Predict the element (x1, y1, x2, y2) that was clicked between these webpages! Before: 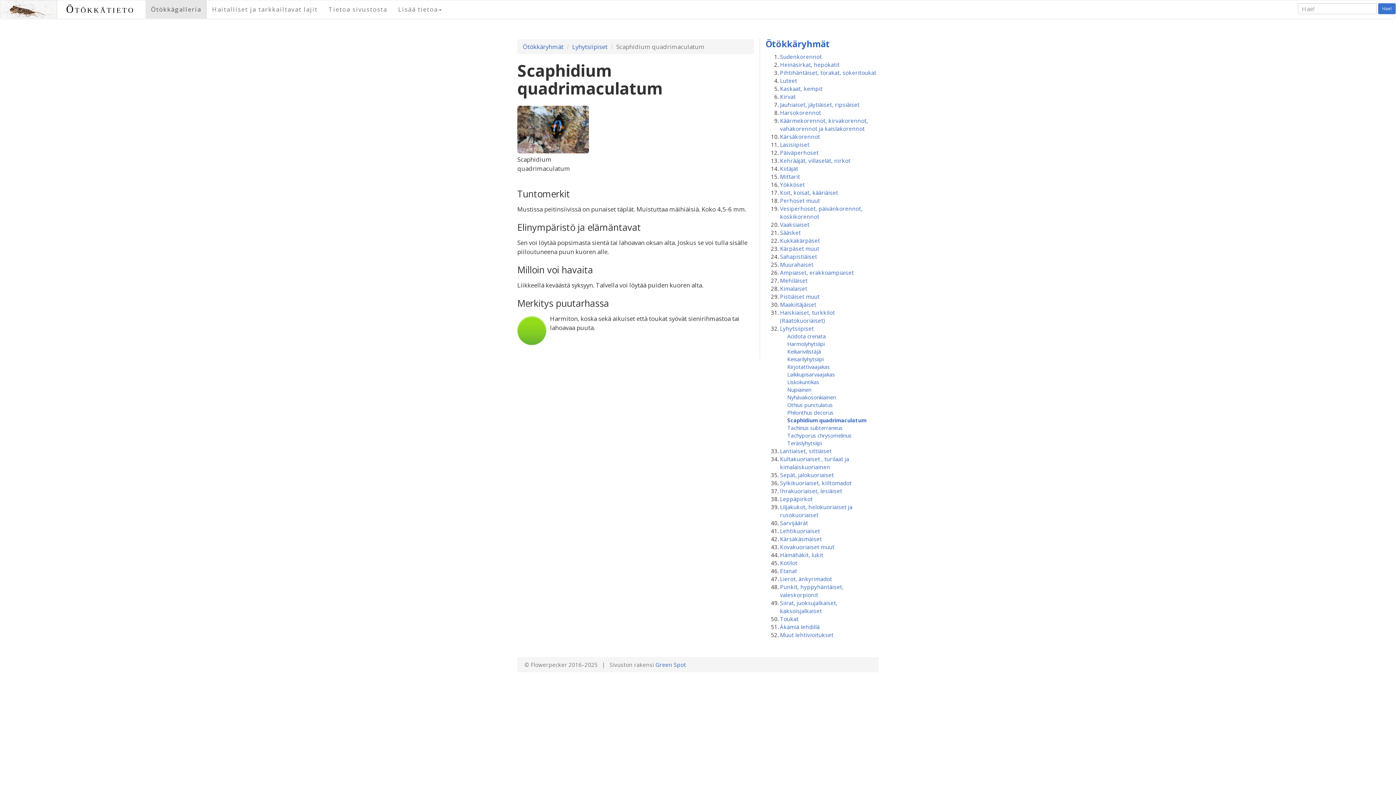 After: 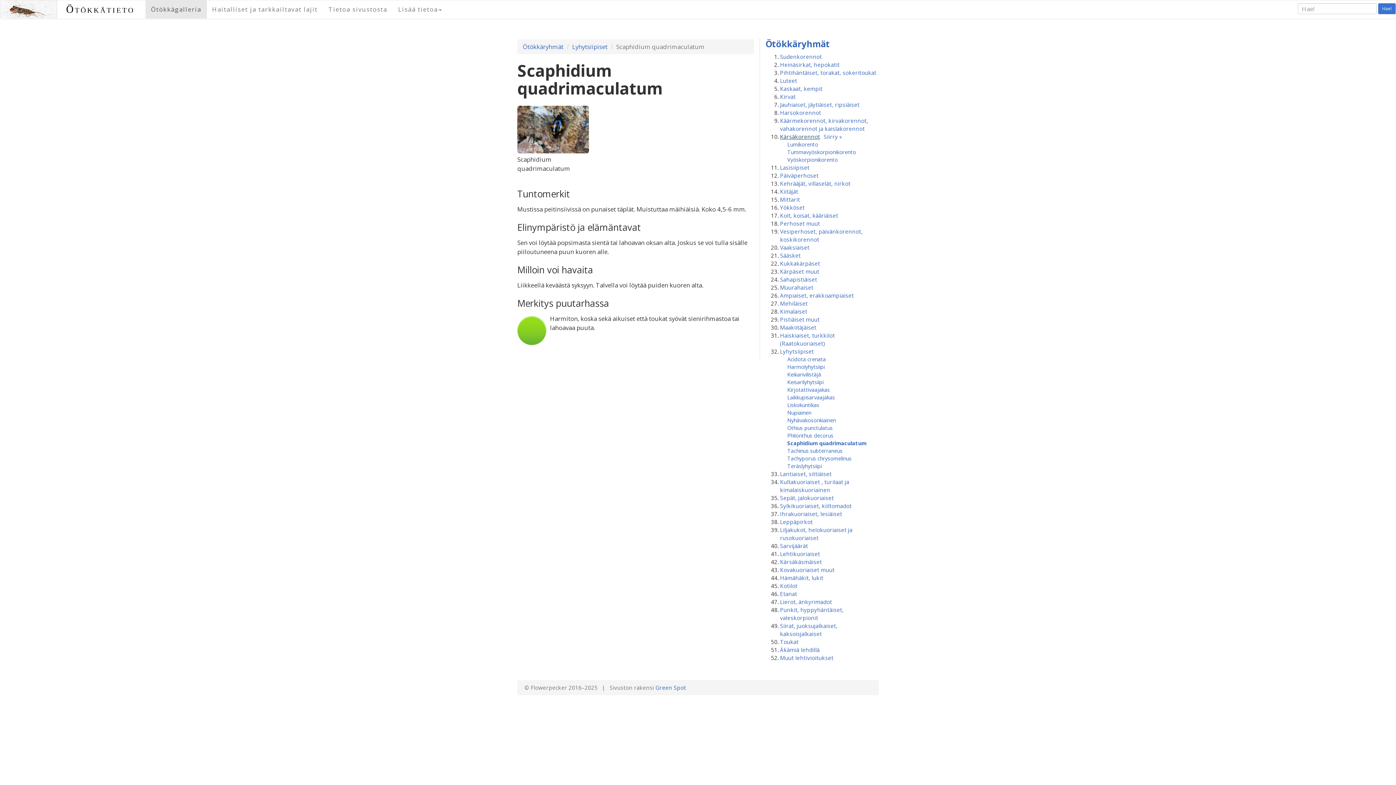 Action: bbox: (780, 133, 820, 140) label: Kärsäkorennot